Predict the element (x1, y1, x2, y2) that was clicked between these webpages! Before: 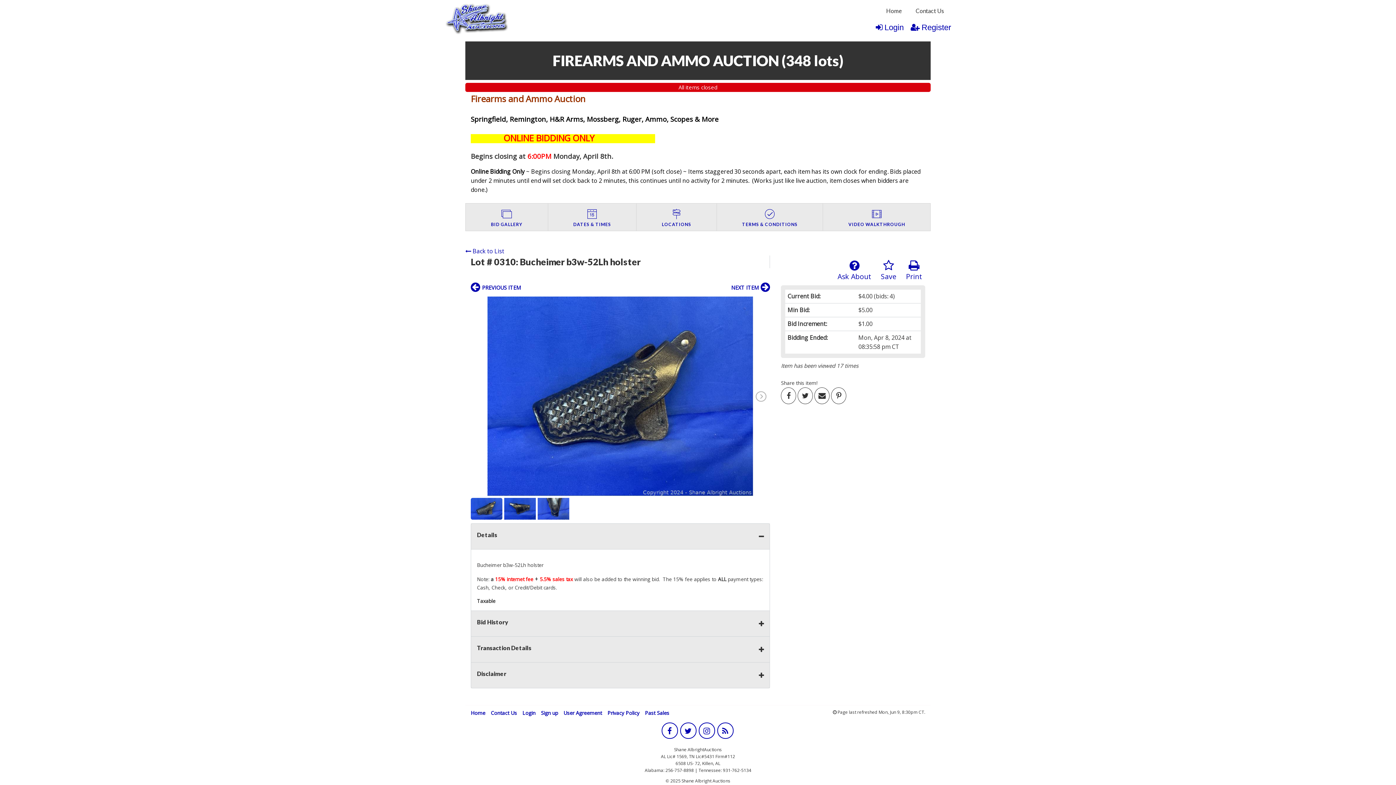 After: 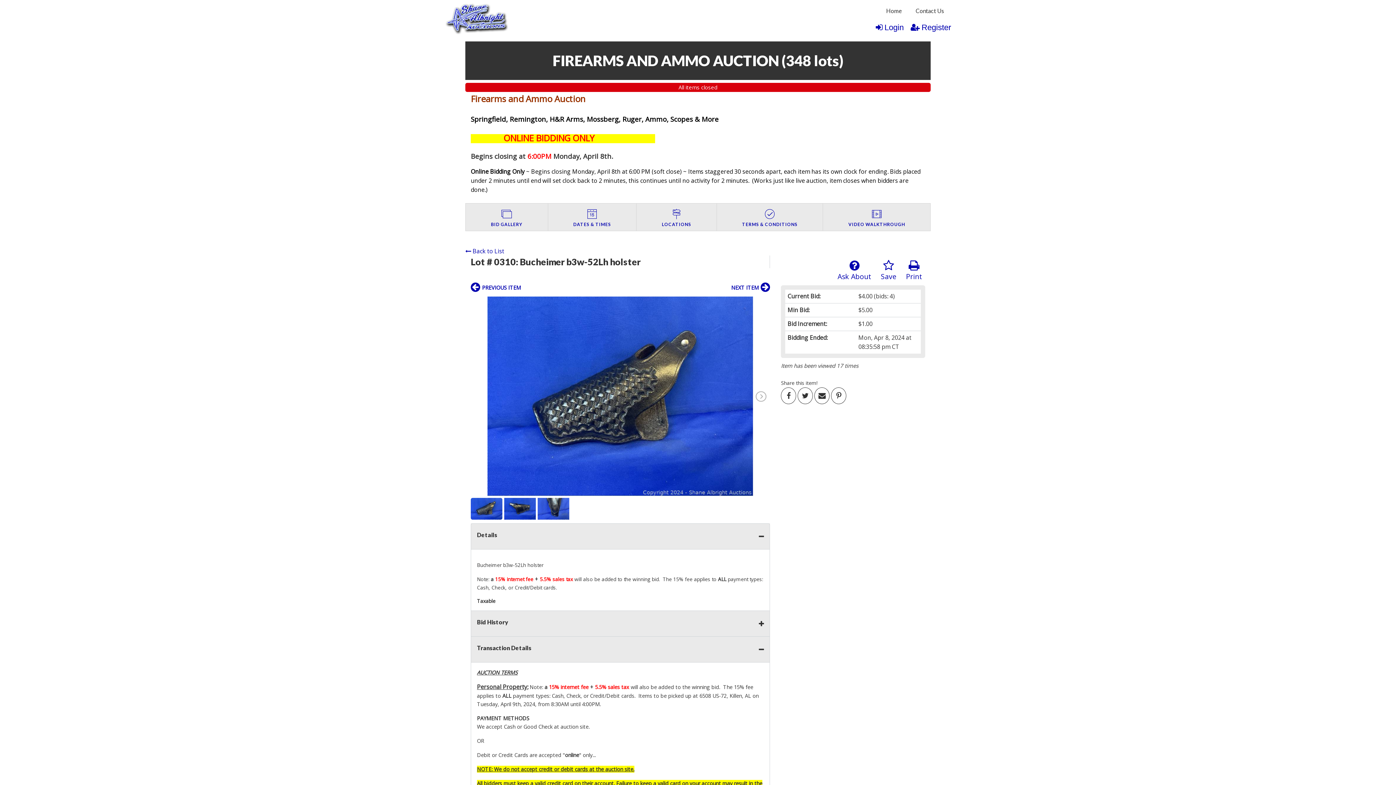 Action: label: Transaction Details bbox: (470, 636, 770, 662)